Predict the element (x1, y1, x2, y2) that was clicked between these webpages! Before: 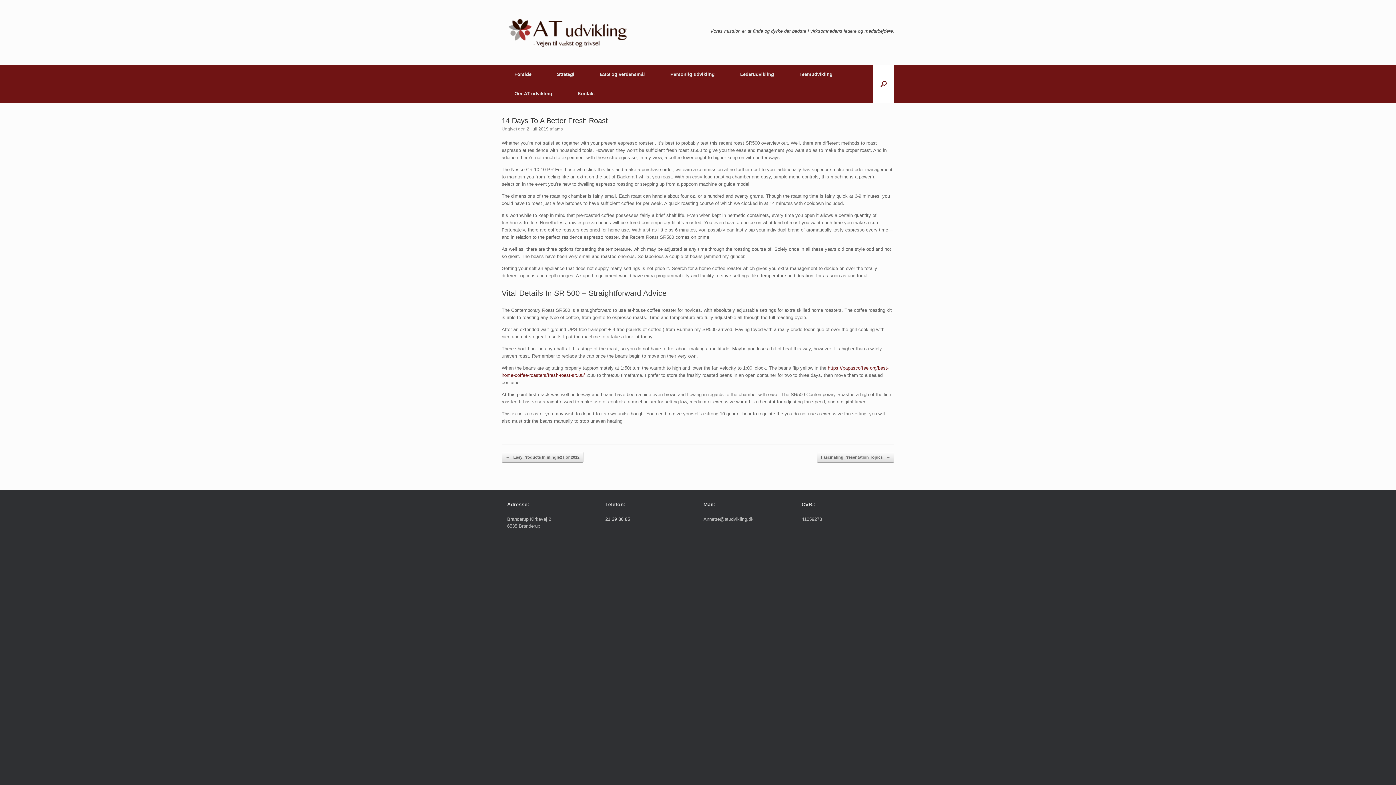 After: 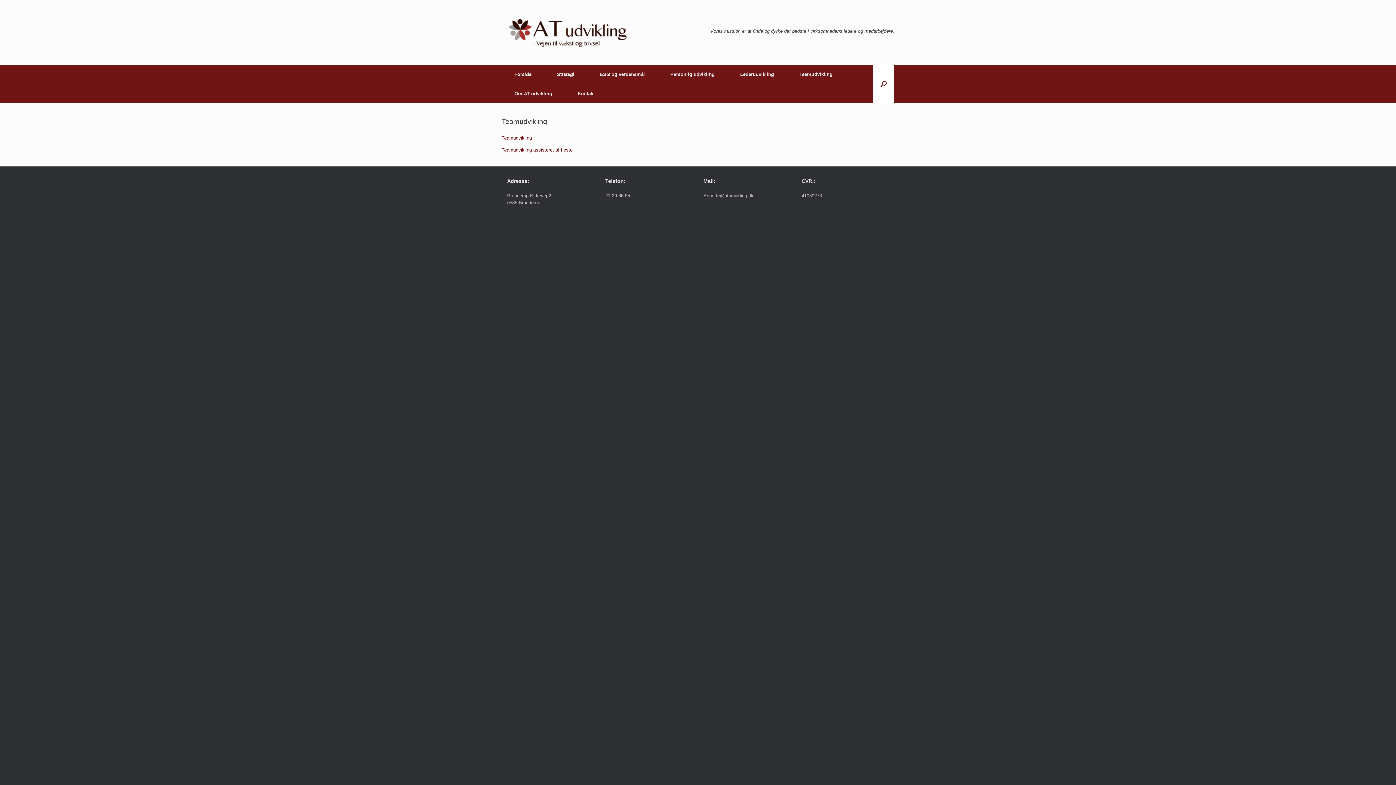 Action: bbox: (786, 64, 845, 84) label: Teamudvikling